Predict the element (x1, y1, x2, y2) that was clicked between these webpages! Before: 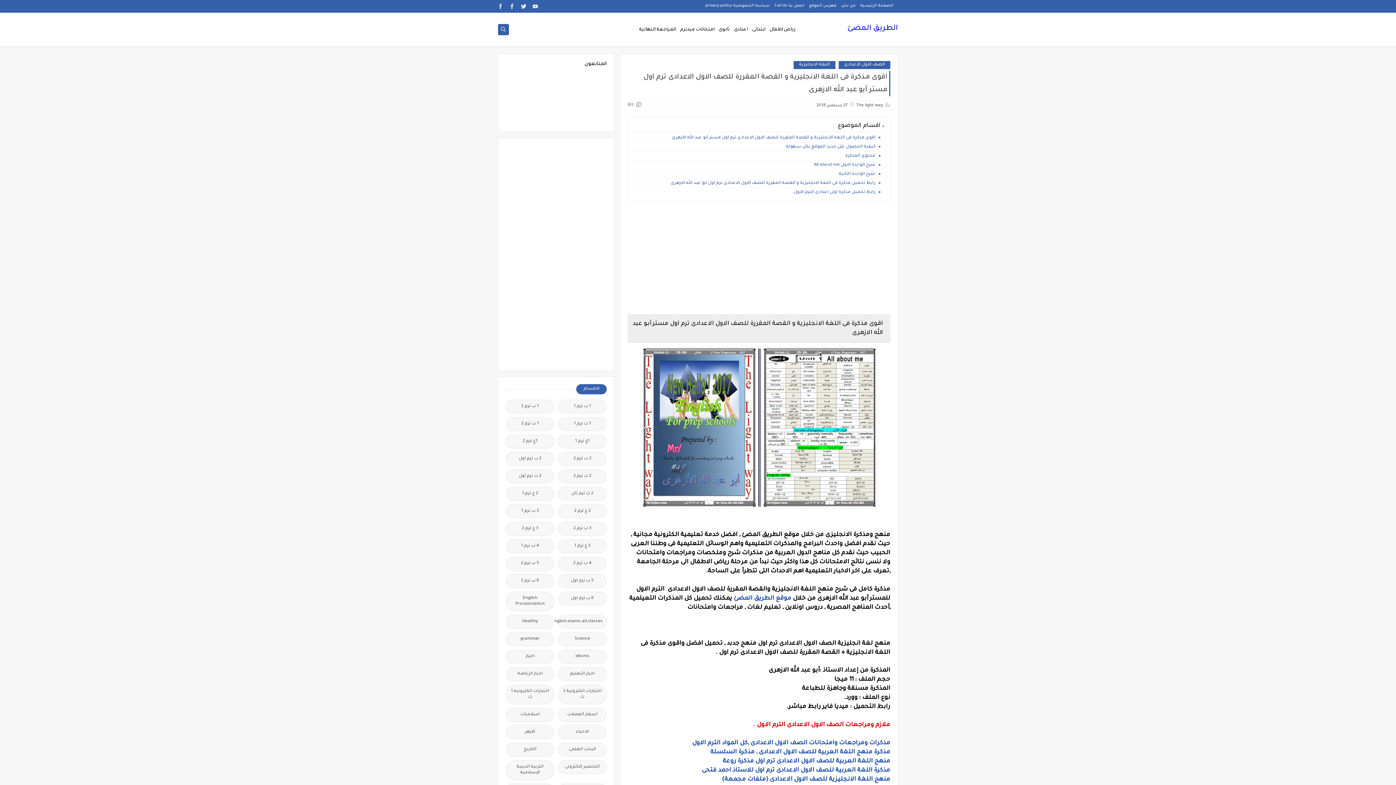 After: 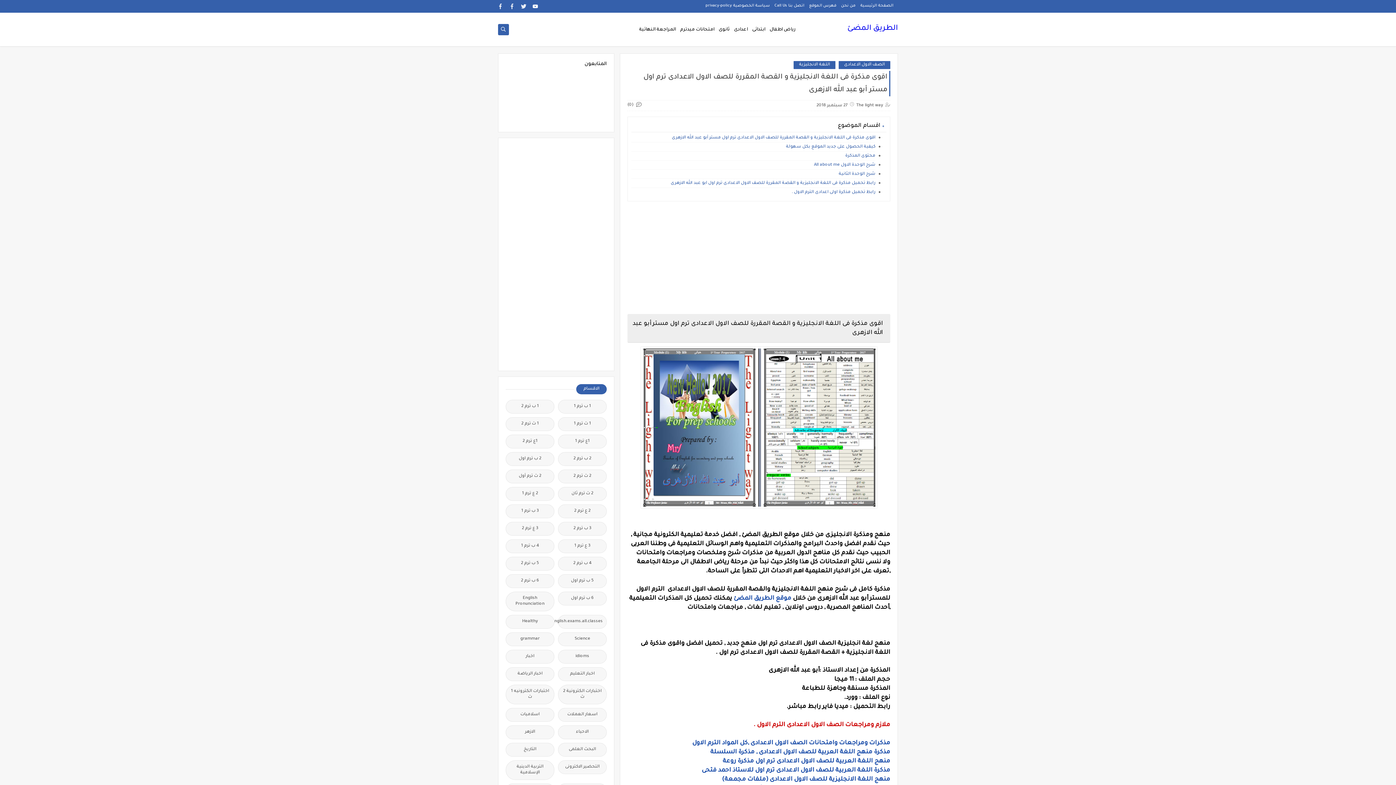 Action: bbox: (530, 1, 540, 11)